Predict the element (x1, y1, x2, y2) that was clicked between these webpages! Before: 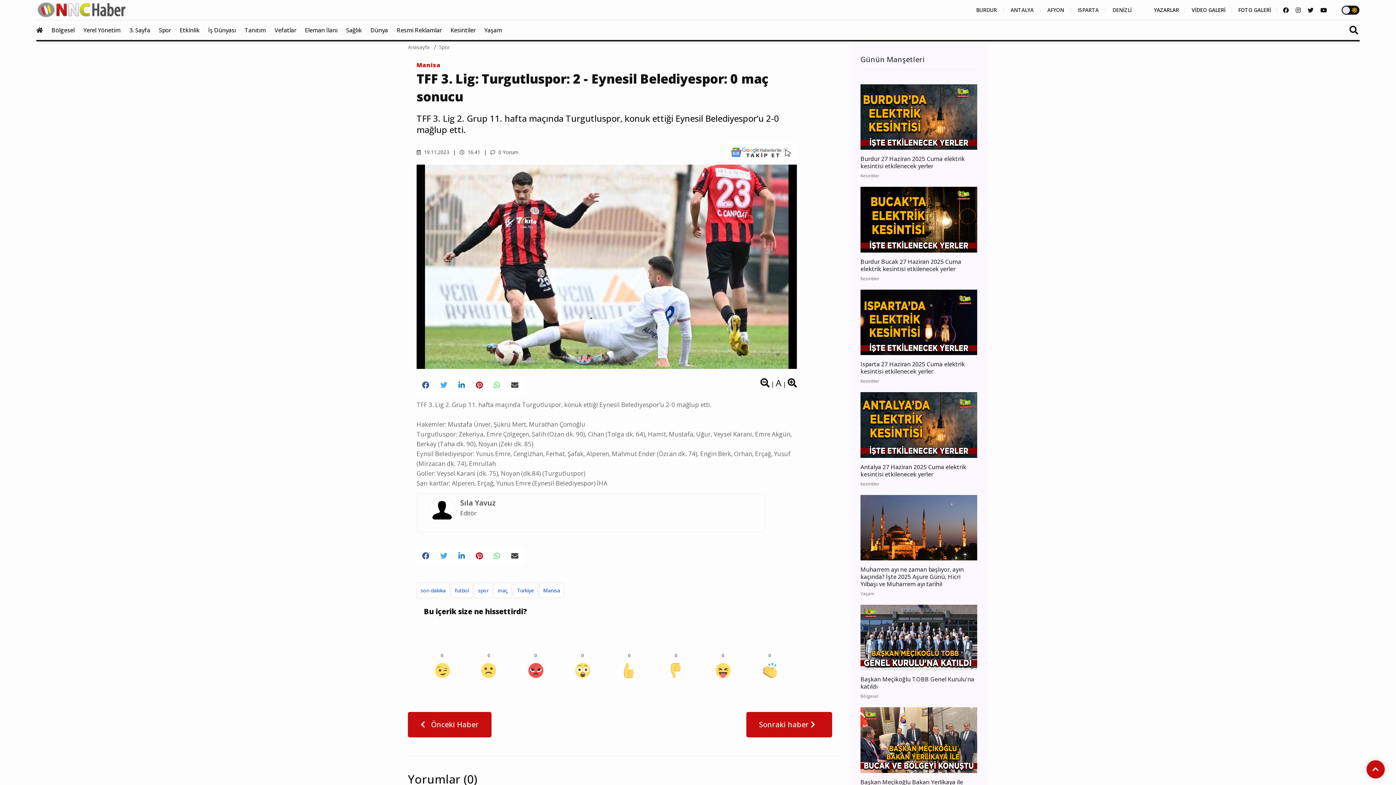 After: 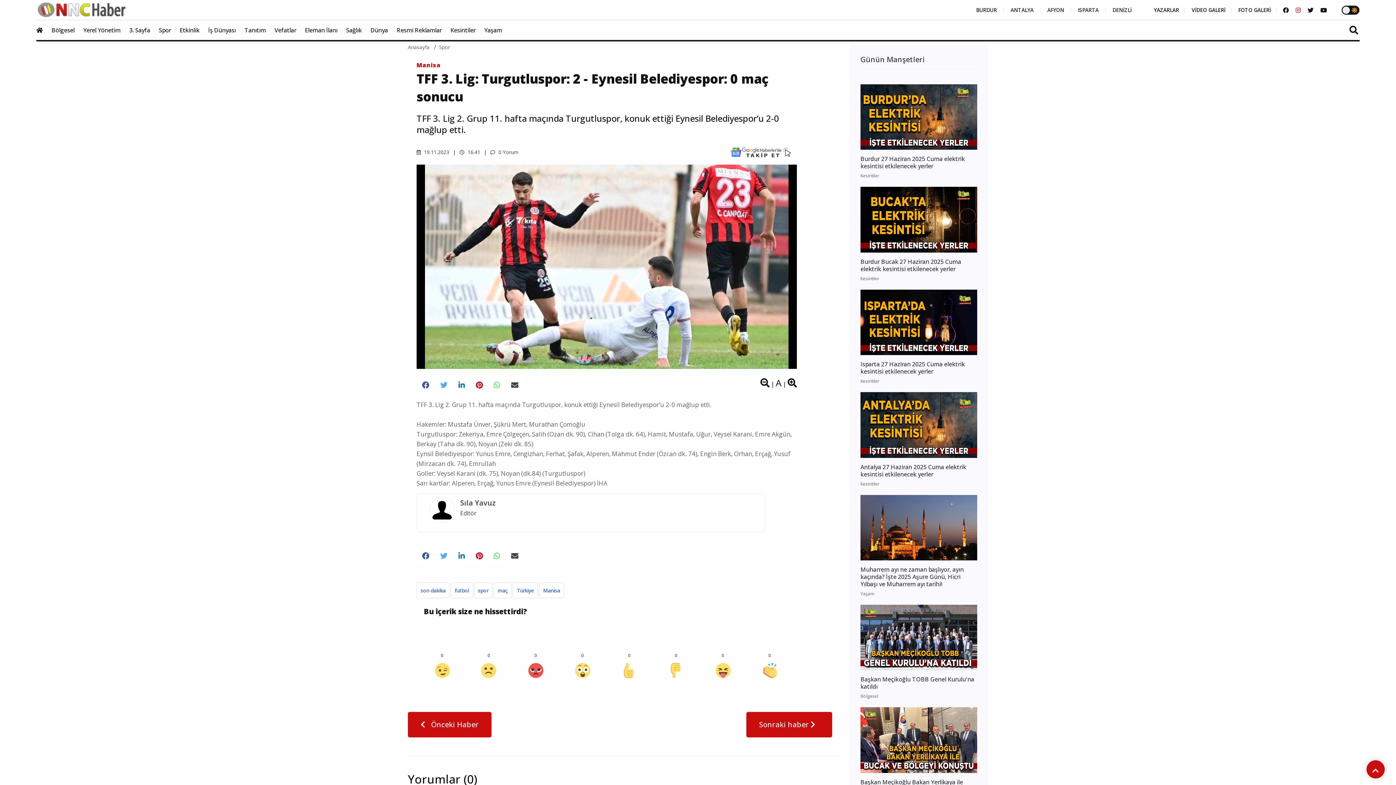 Action: bbox: (1296, 5, 1301, 14)